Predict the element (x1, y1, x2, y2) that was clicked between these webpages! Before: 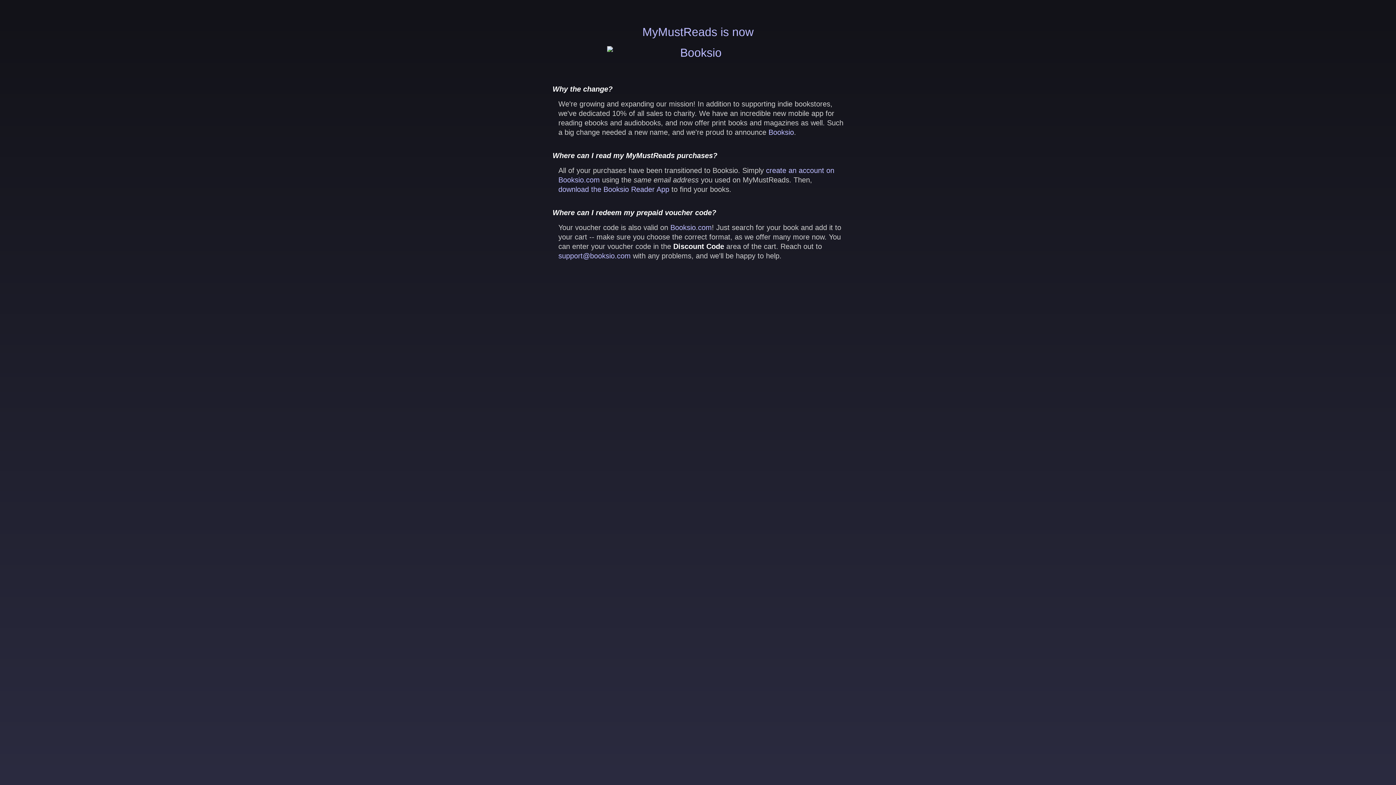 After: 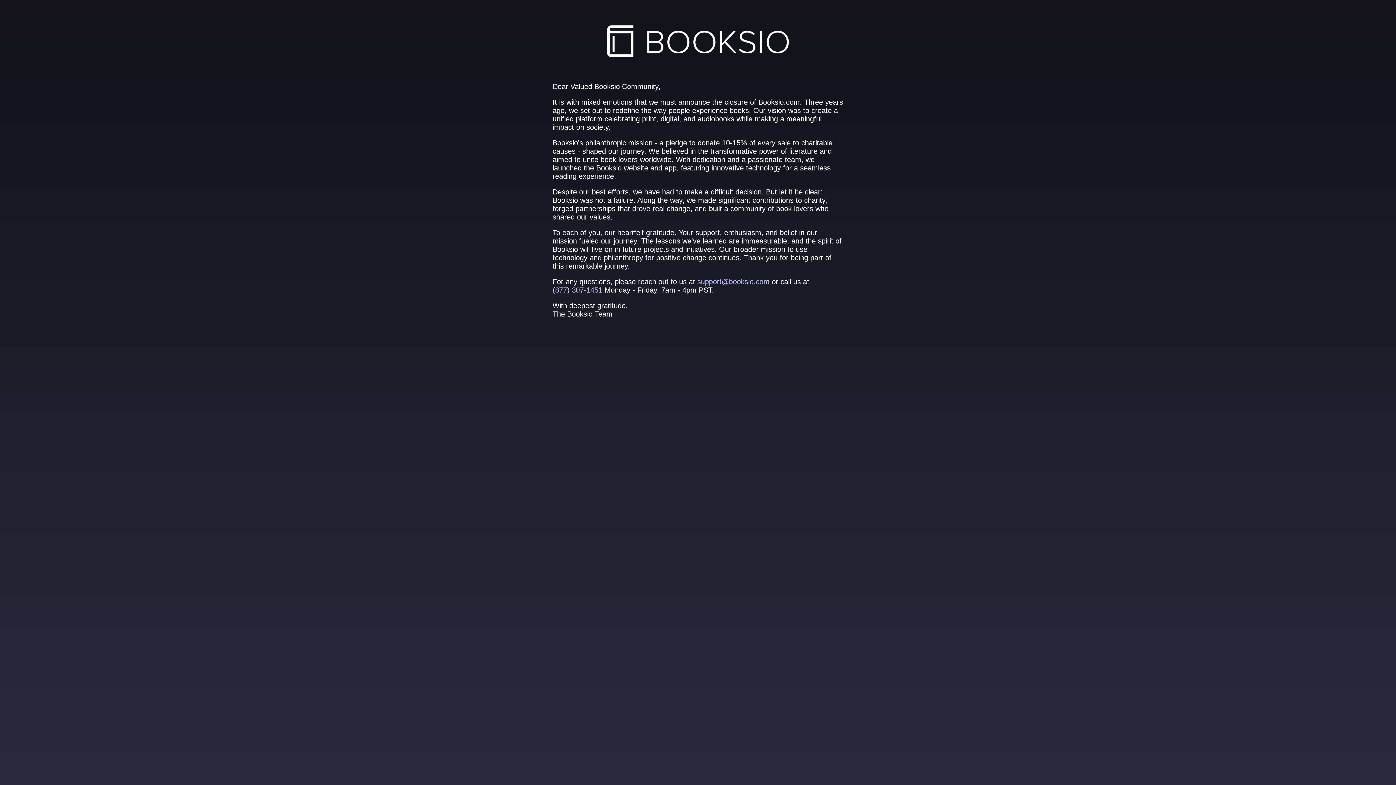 Action: label: Booksio bbox: (768, 128, 794, 136)